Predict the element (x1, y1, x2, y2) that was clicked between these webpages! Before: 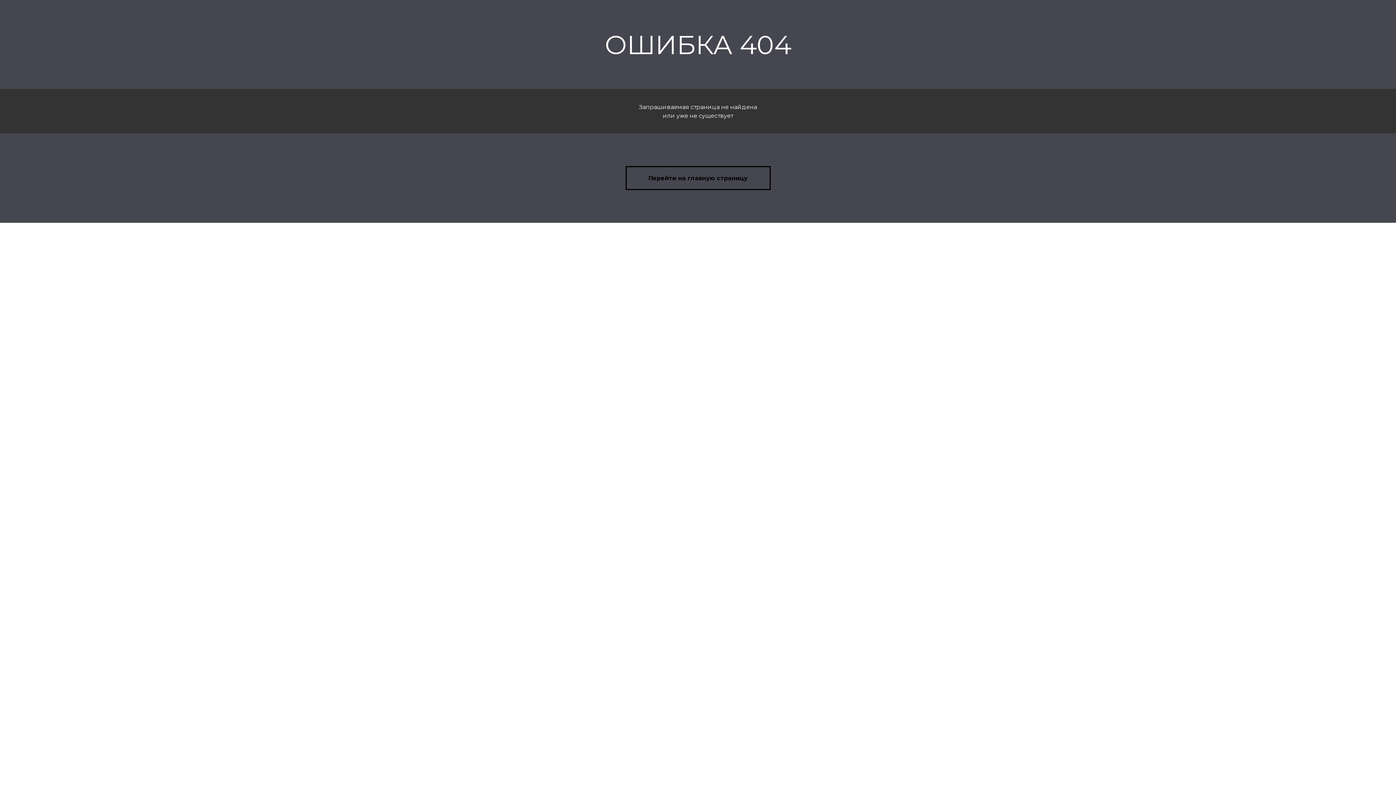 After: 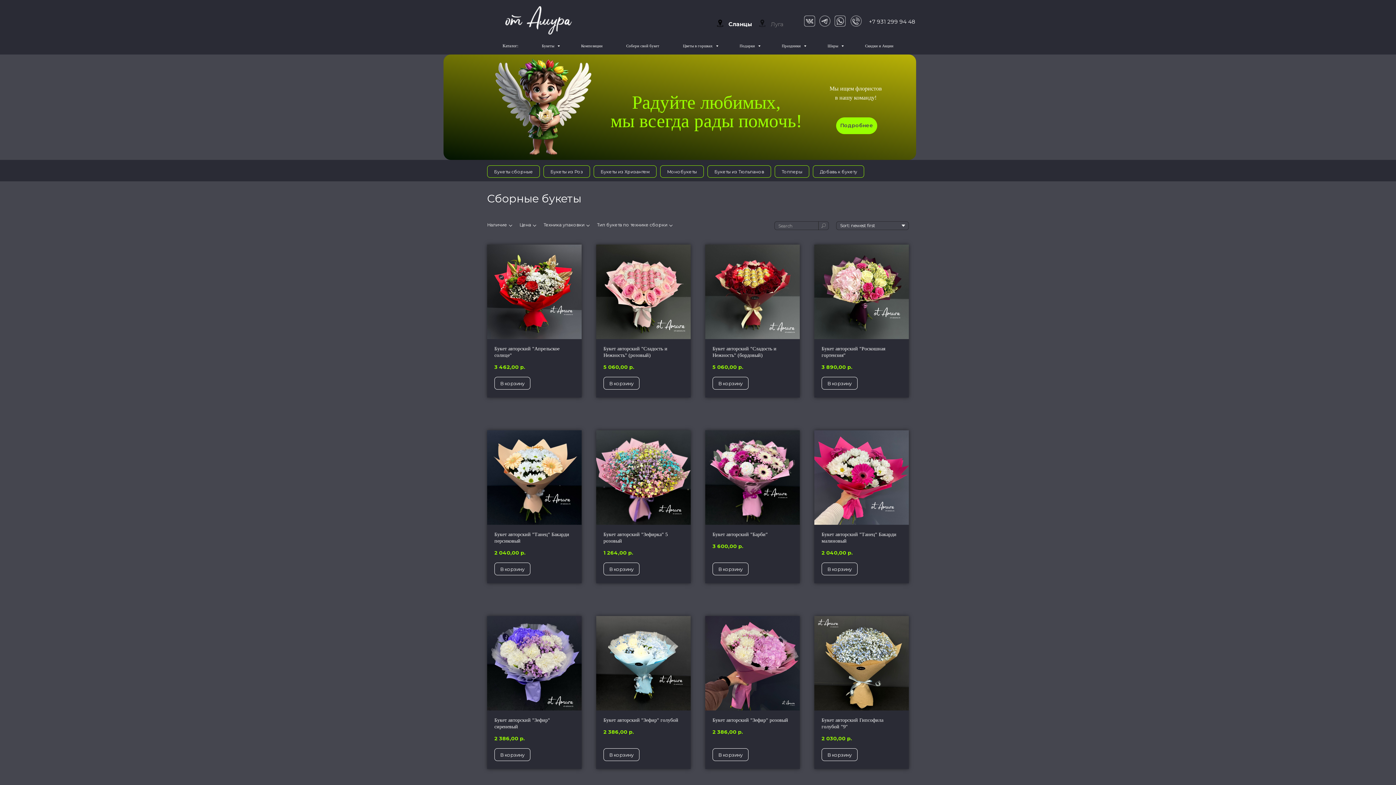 Action: label: Перейти на главную страницу bbox: (625, 166, 770, 190)